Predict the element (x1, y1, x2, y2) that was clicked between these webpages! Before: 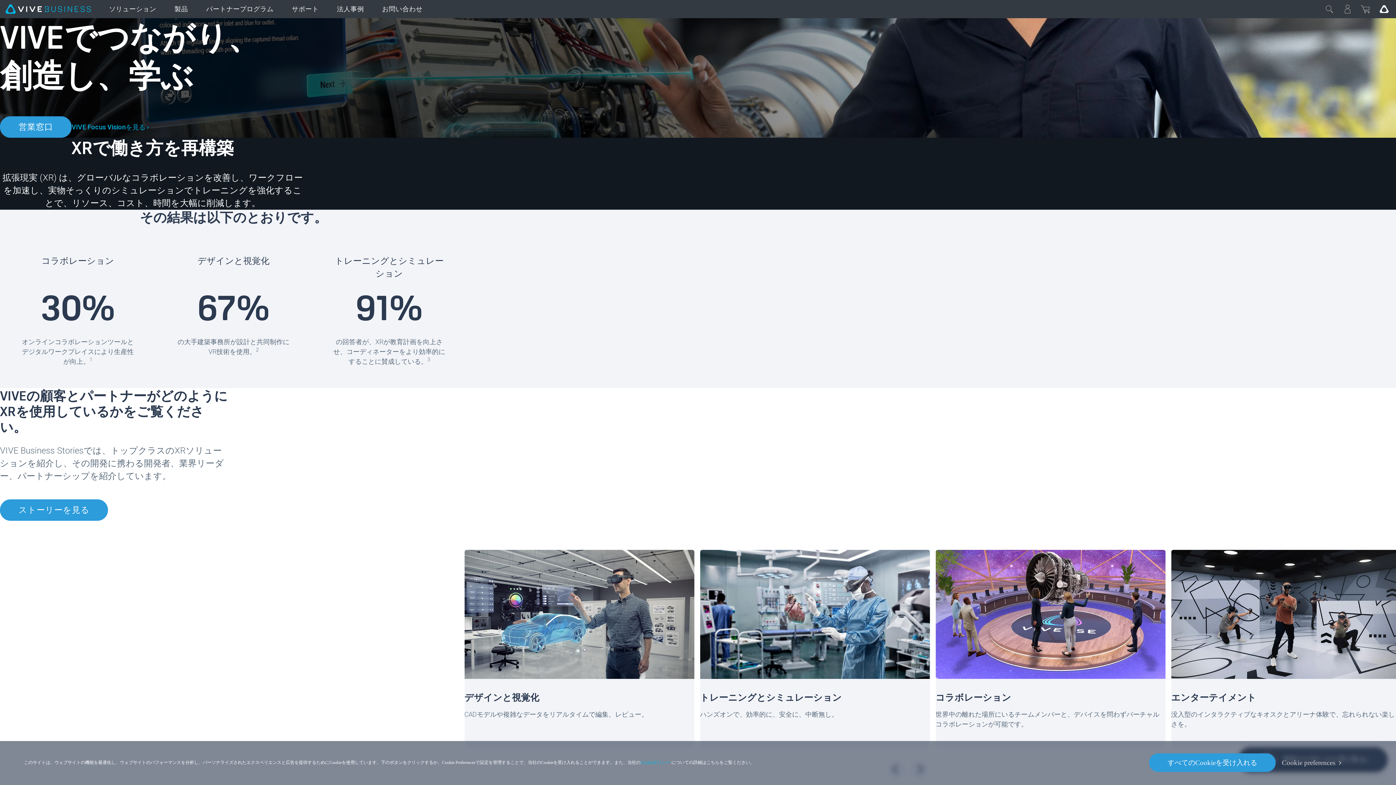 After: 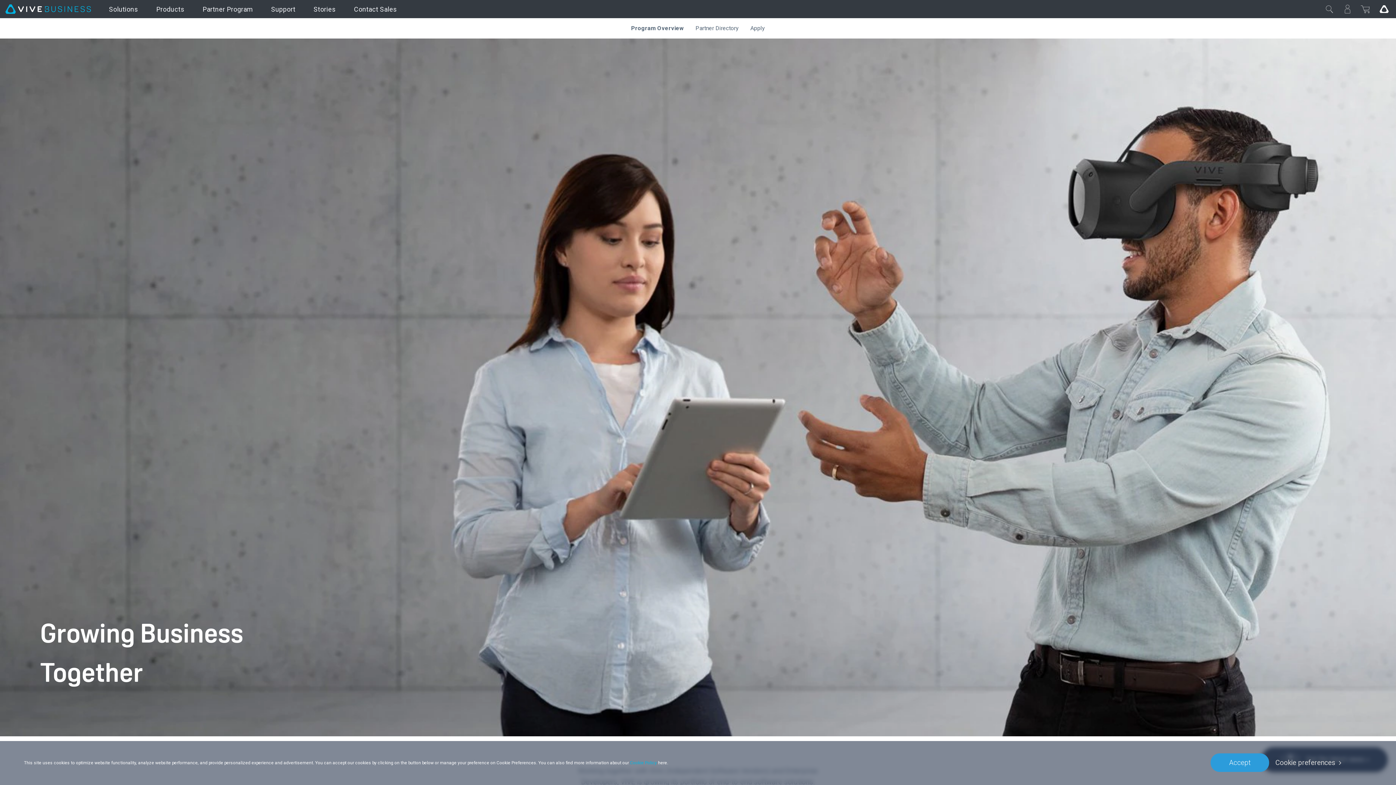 Action: label: パートナープログラム bbox: (197, 0, 282, 18)